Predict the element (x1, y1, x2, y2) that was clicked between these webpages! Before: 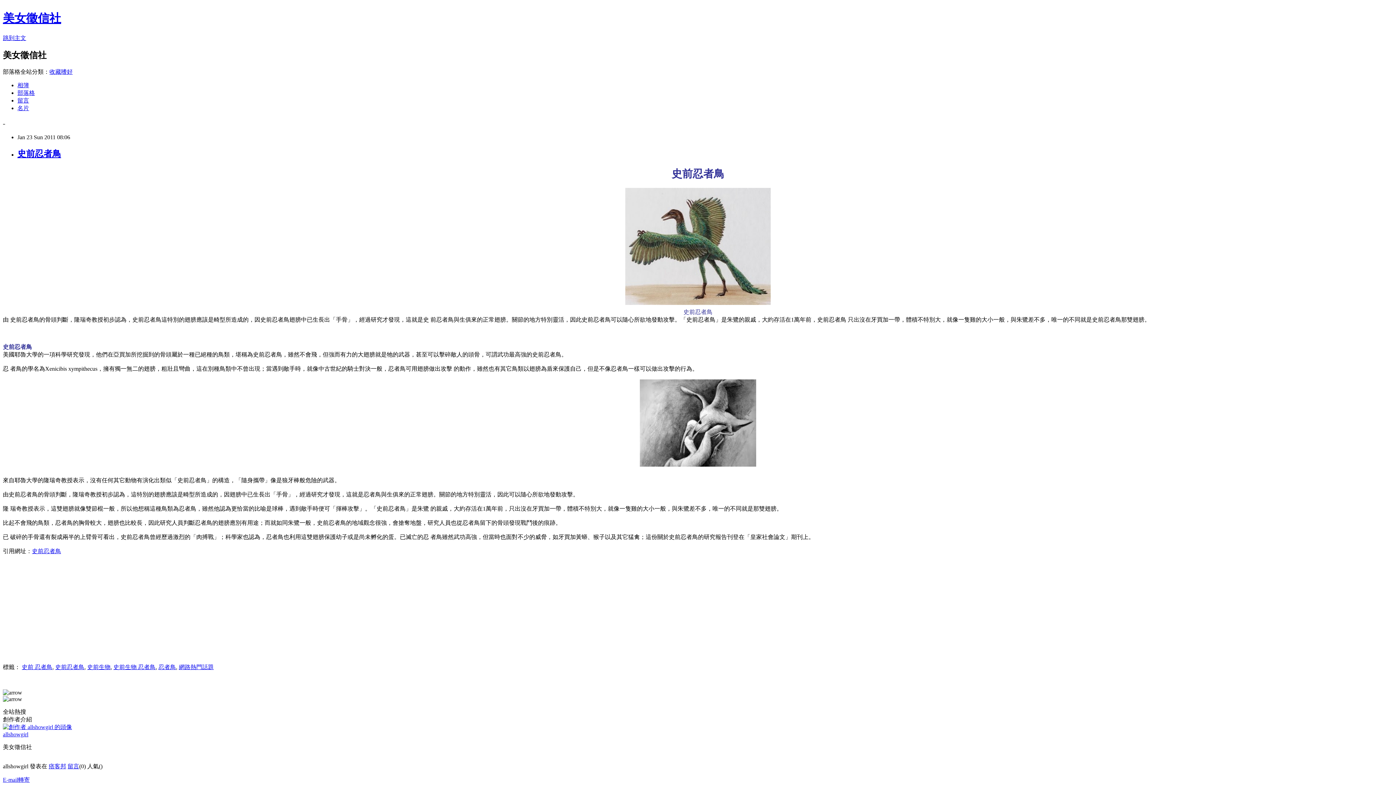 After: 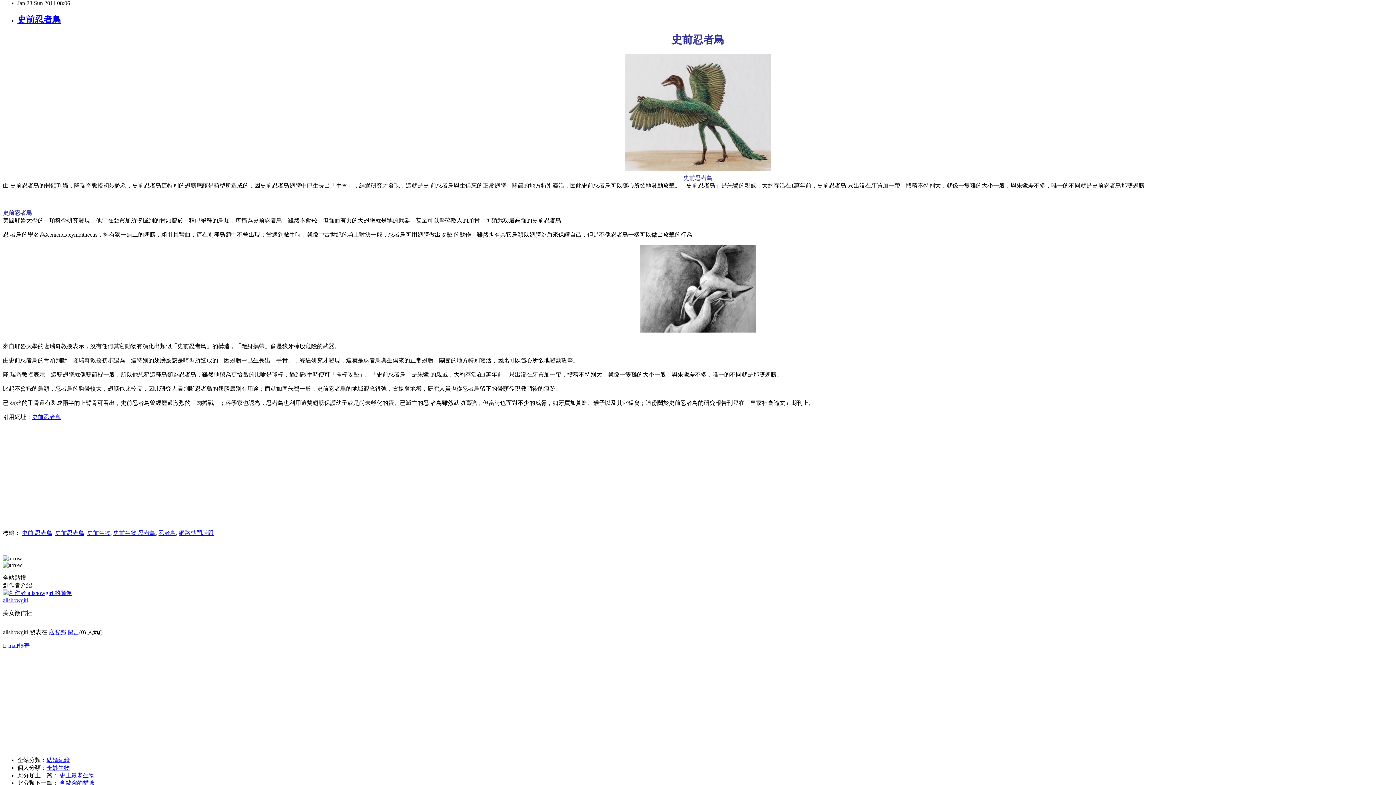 Action: bbox: (2, 34, 26, 41) label: 跳到主文